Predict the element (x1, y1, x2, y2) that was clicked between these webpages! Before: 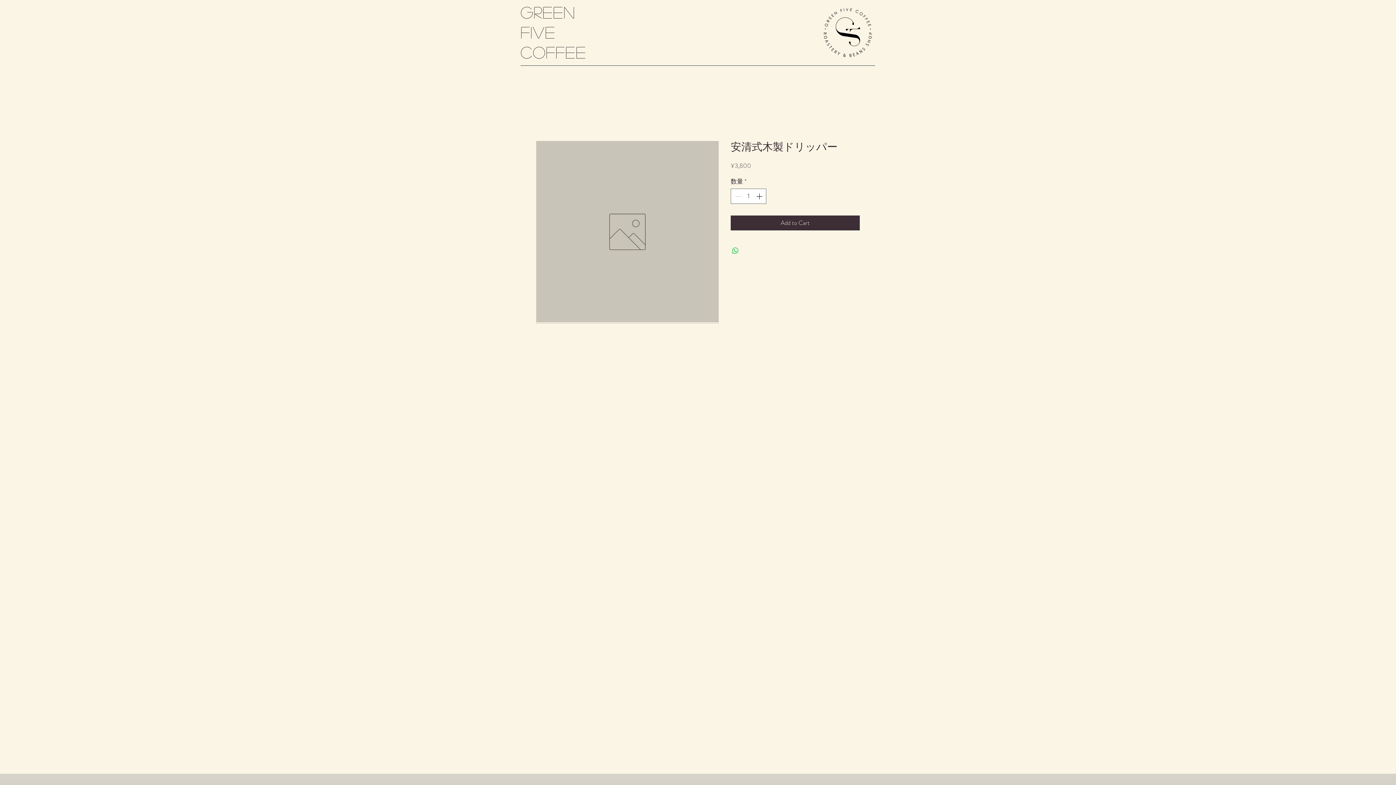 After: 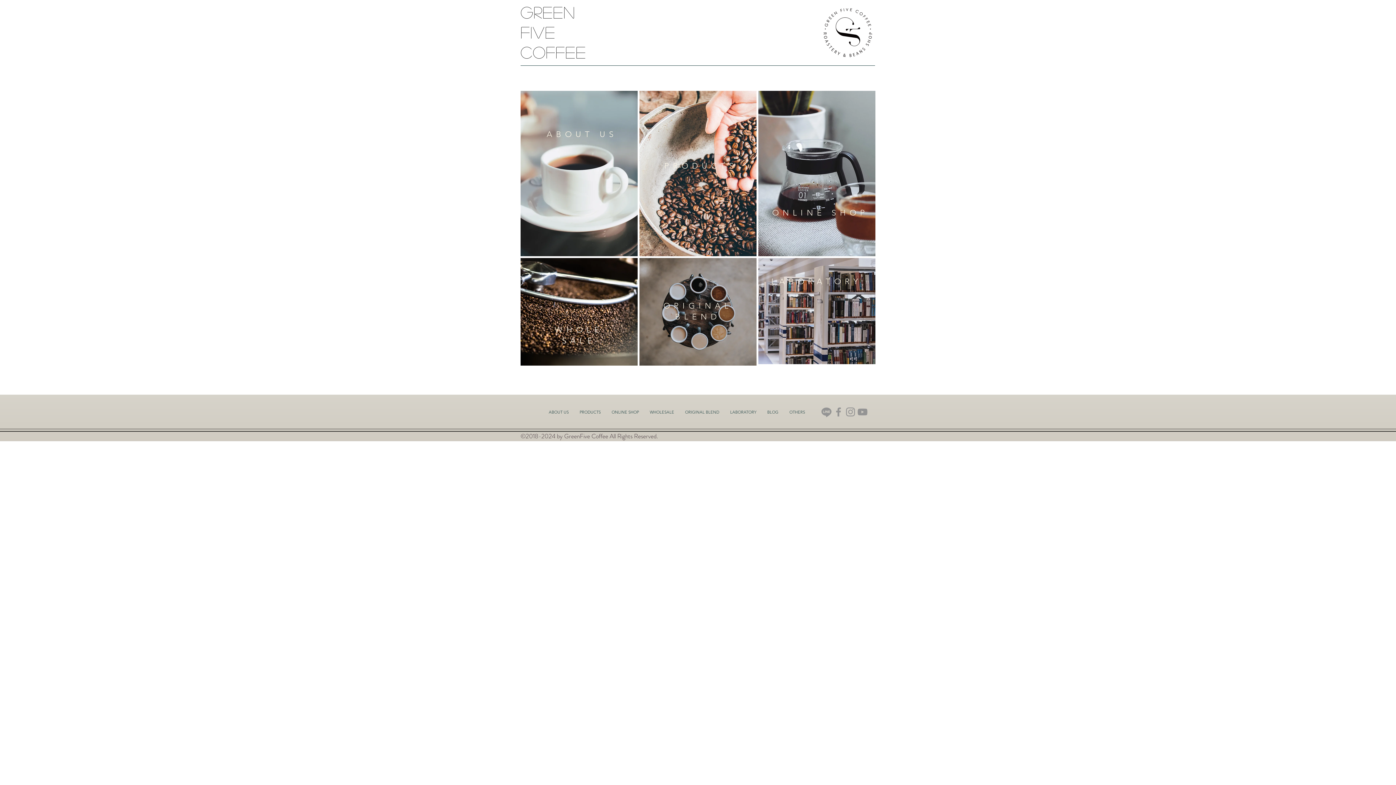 Action: bbox: (820, 8, 873, 57)